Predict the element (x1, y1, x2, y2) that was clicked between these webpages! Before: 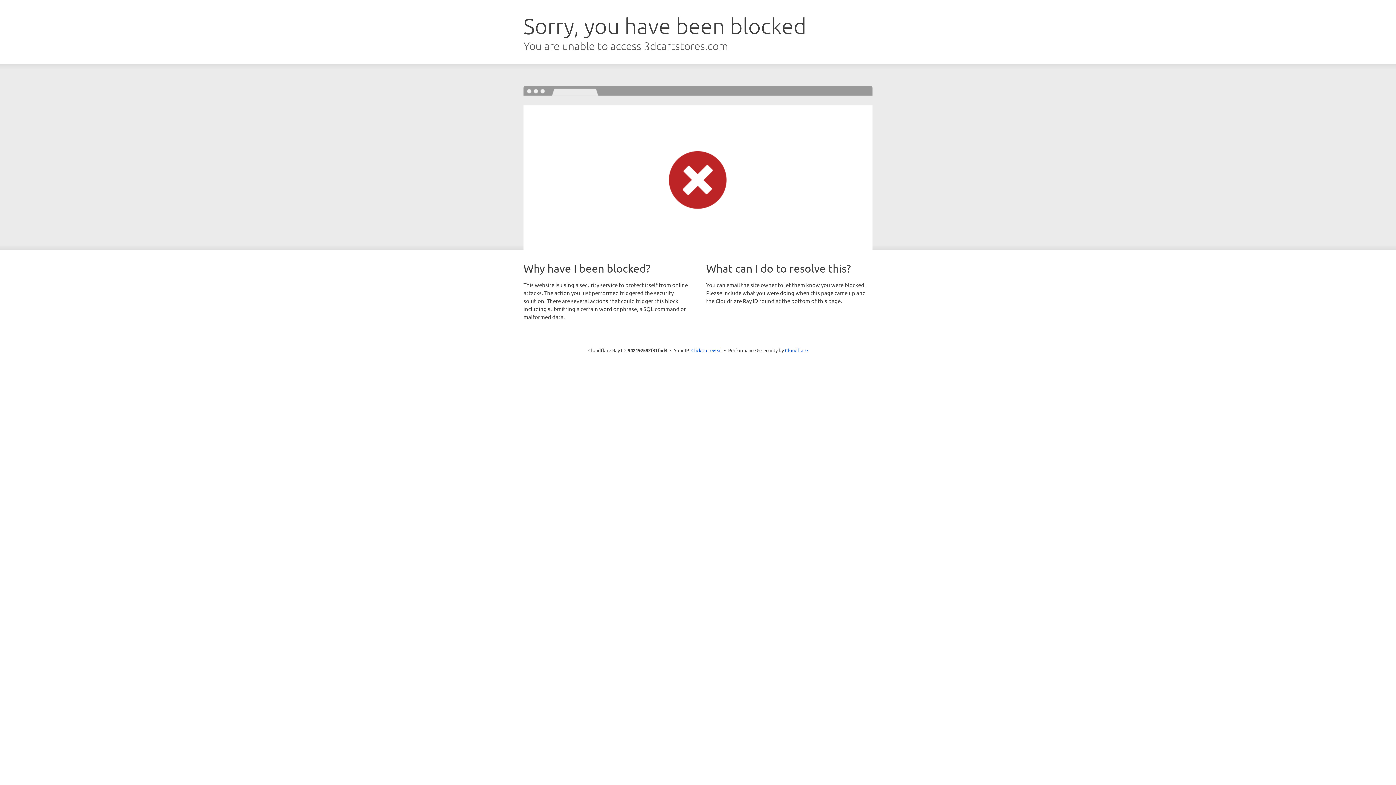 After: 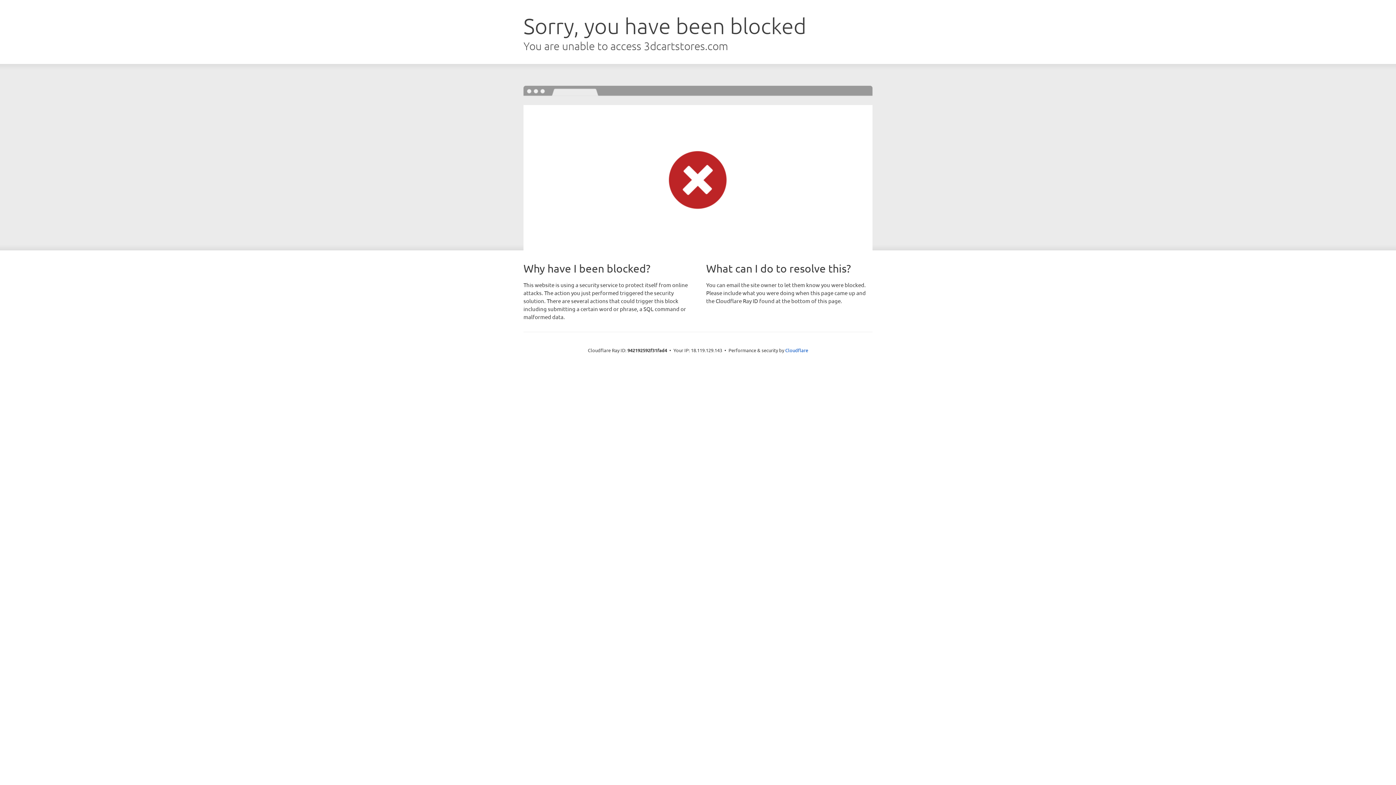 Action: bbox: (691, 346, 722, 353) label: Click to reveal